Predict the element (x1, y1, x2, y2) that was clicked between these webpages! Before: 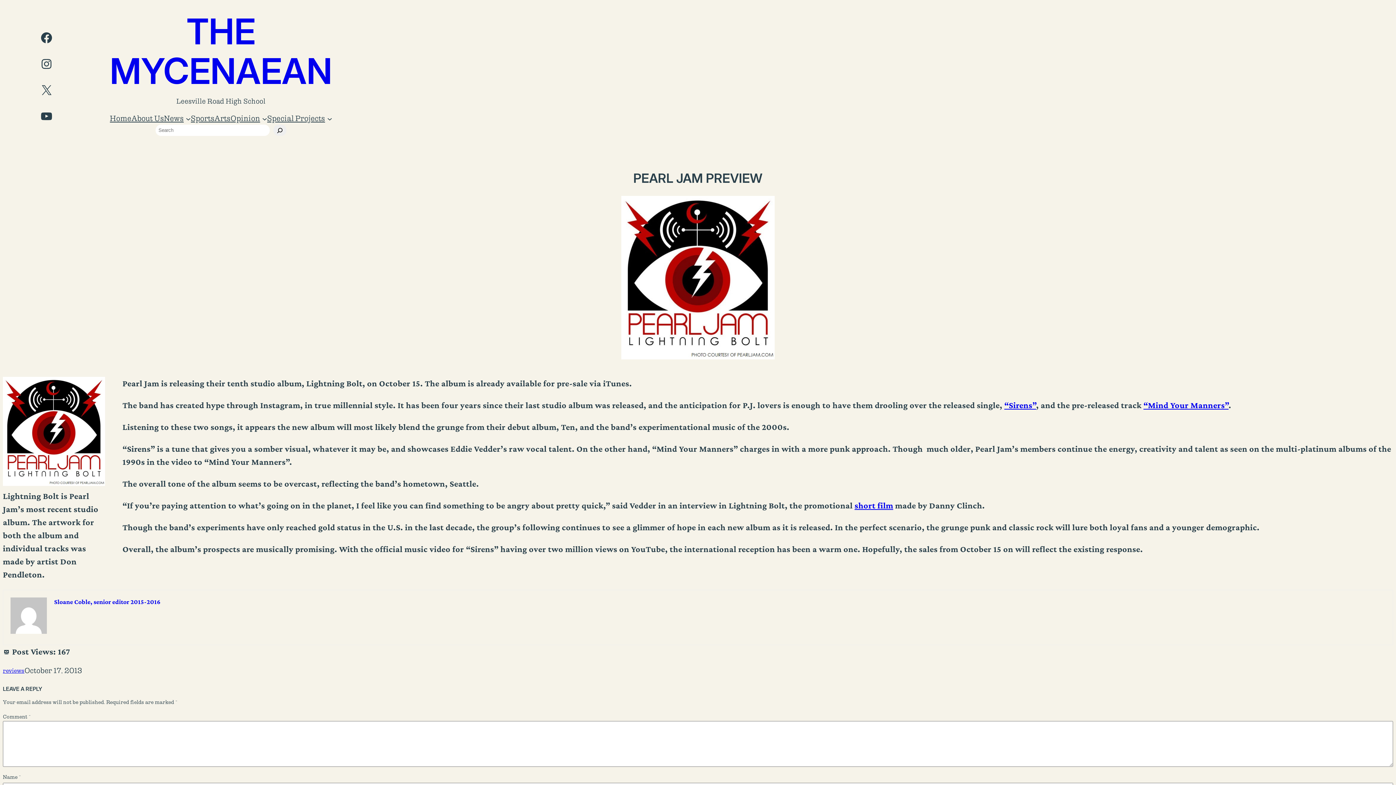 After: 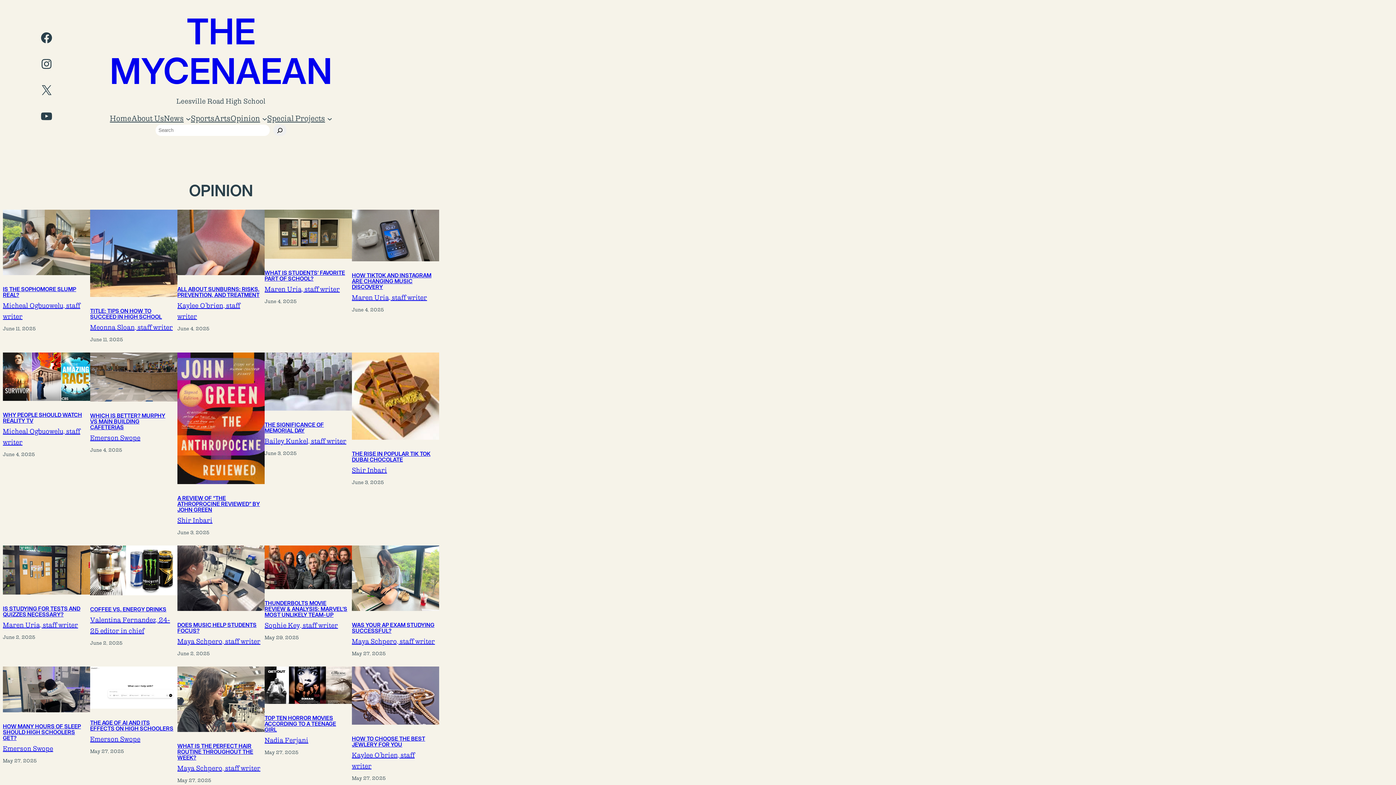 Action: label: Opinion bbox: (230, 112, 260, 124)